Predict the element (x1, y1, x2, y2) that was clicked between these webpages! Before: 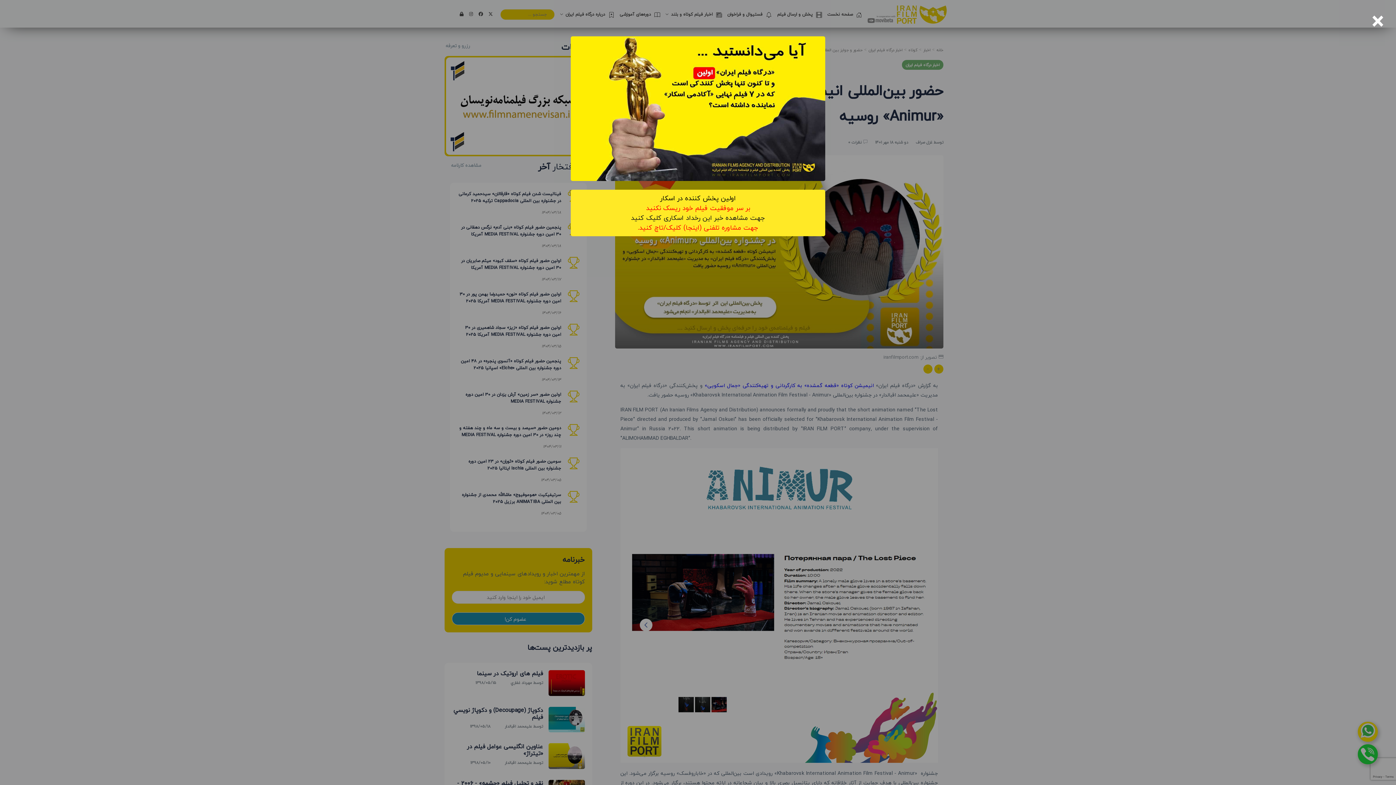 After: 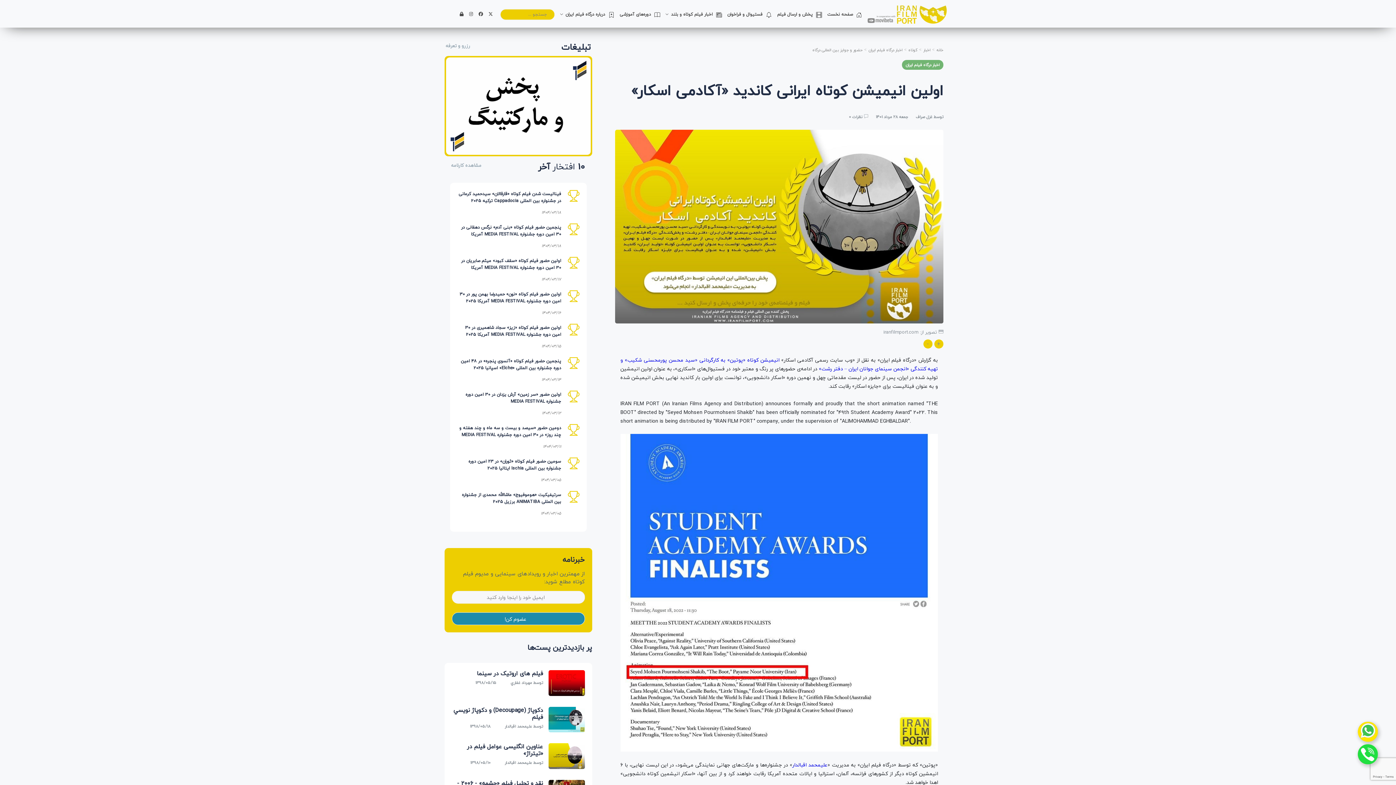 Action: bbox: (0, 36, 1396, 181)